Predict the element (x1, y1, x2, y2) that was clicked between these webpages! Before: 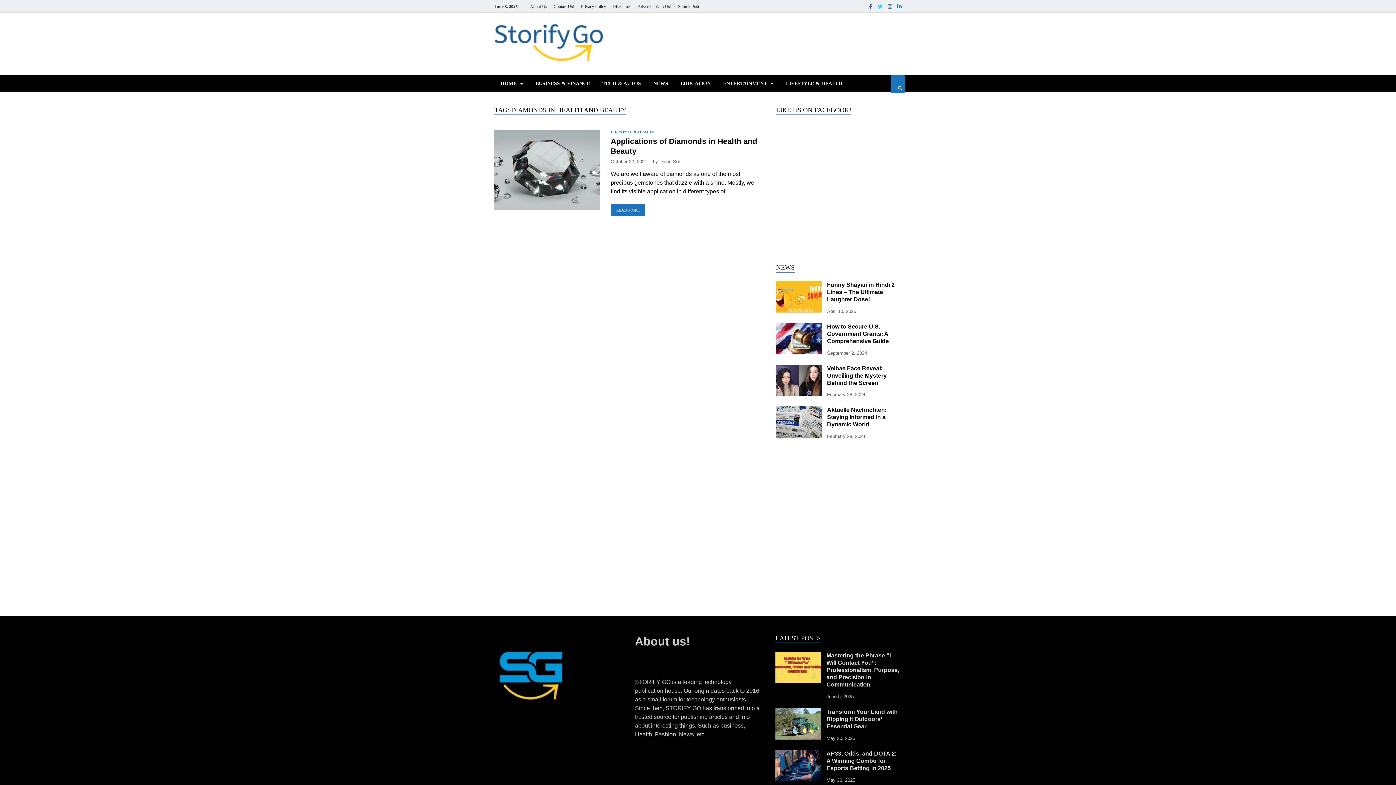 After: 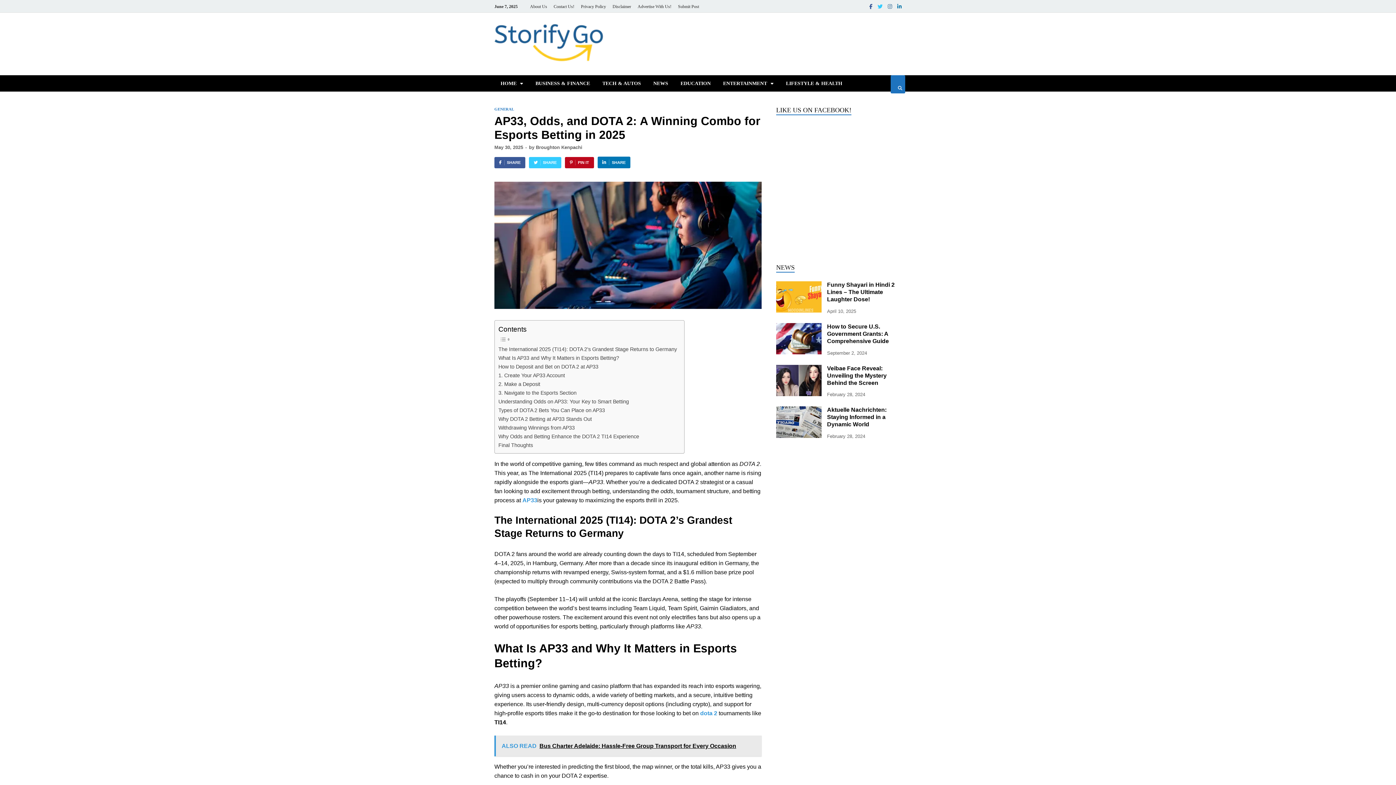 Action: bbox: (826, 750, 896, 771) label: AP33, Odds, and DOTA 2: A Winning Combo for Esports Betting in 2025